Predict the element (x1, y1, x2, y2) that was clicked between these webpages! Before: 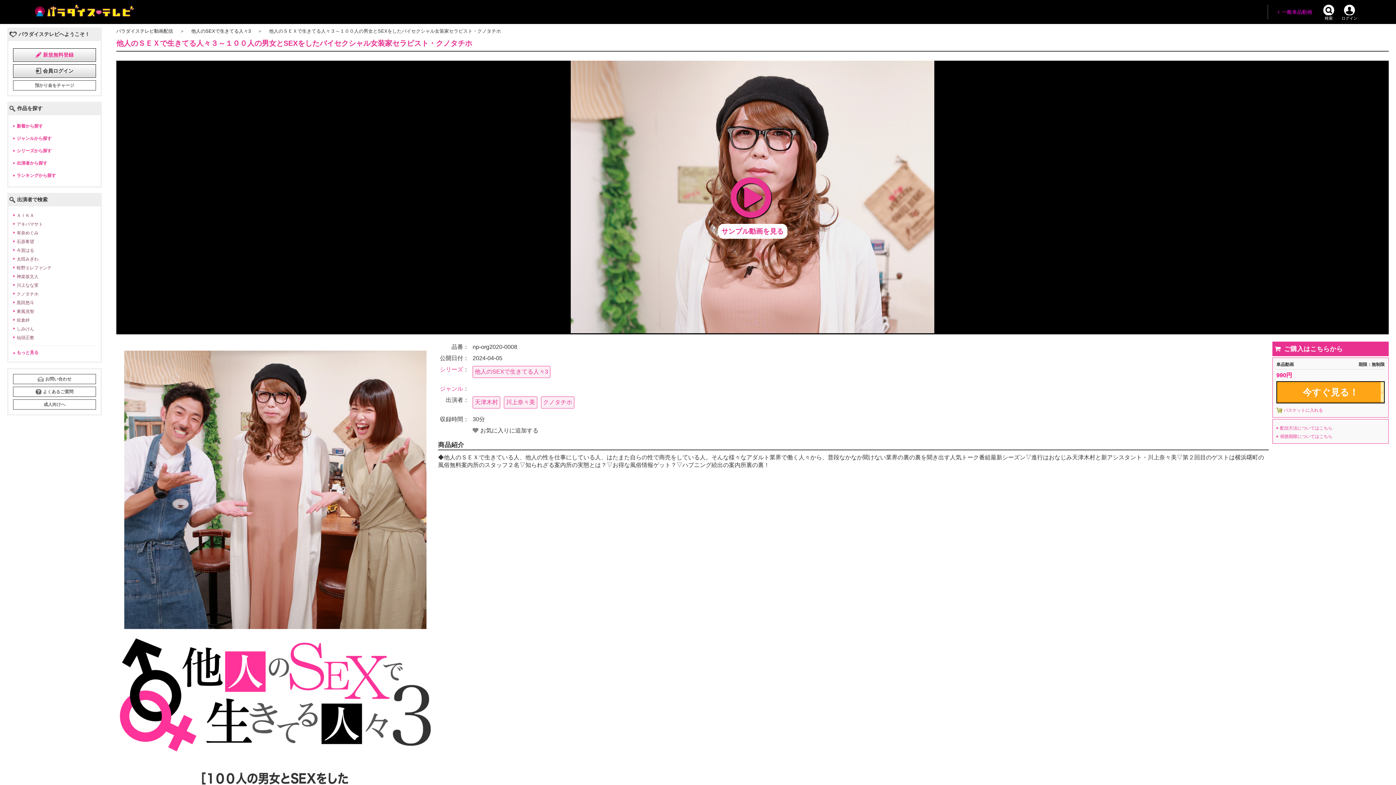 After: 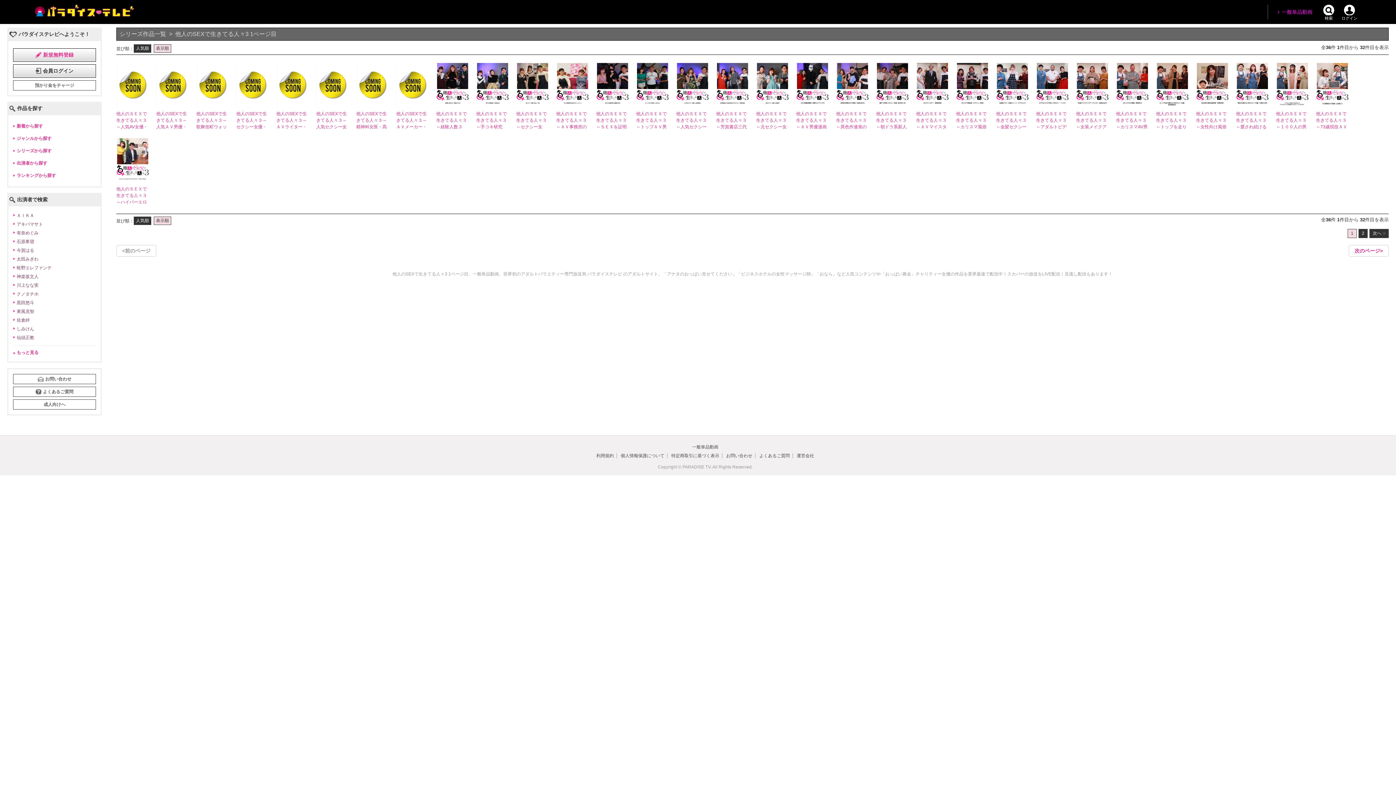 Action: bbox: (474, 368, 548, 374) label: 他人のSEXで生きてる人々3